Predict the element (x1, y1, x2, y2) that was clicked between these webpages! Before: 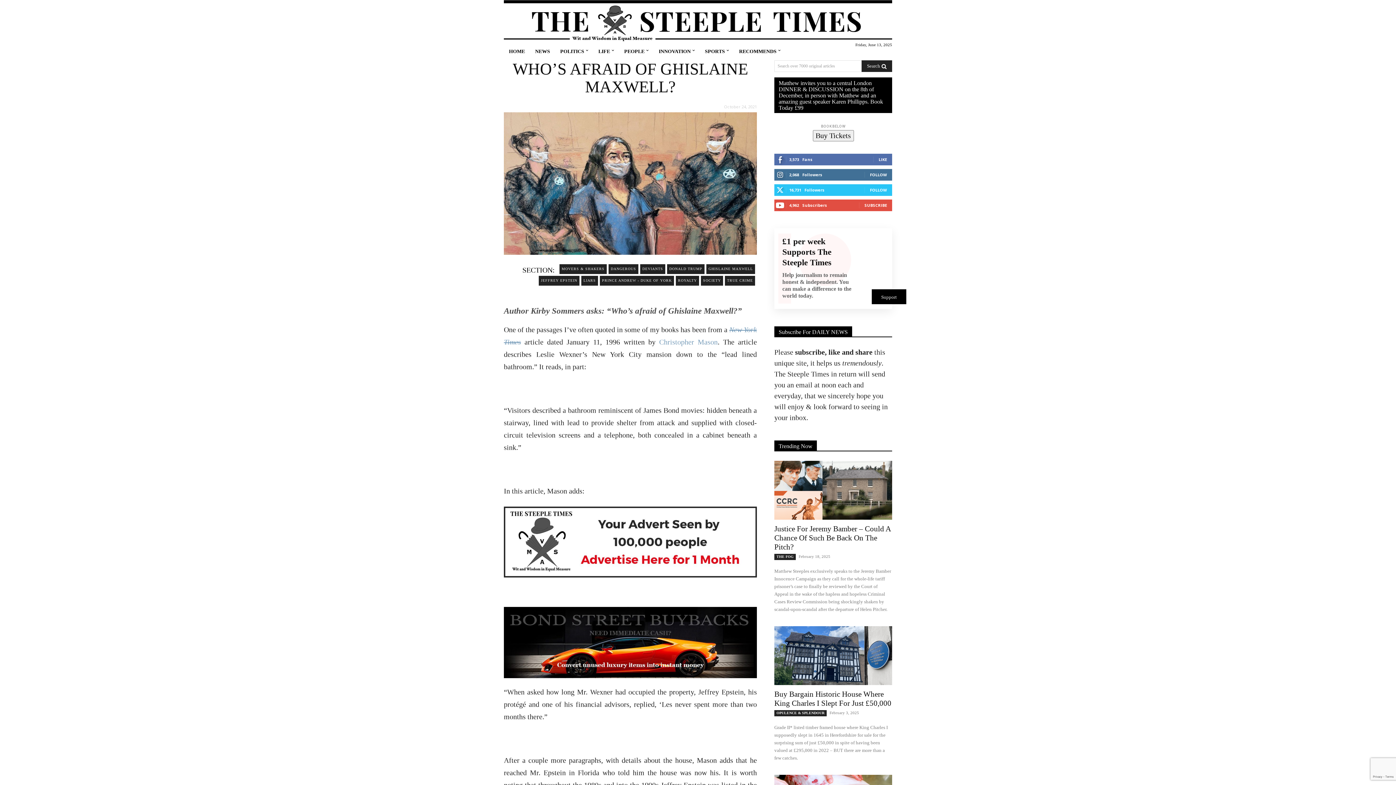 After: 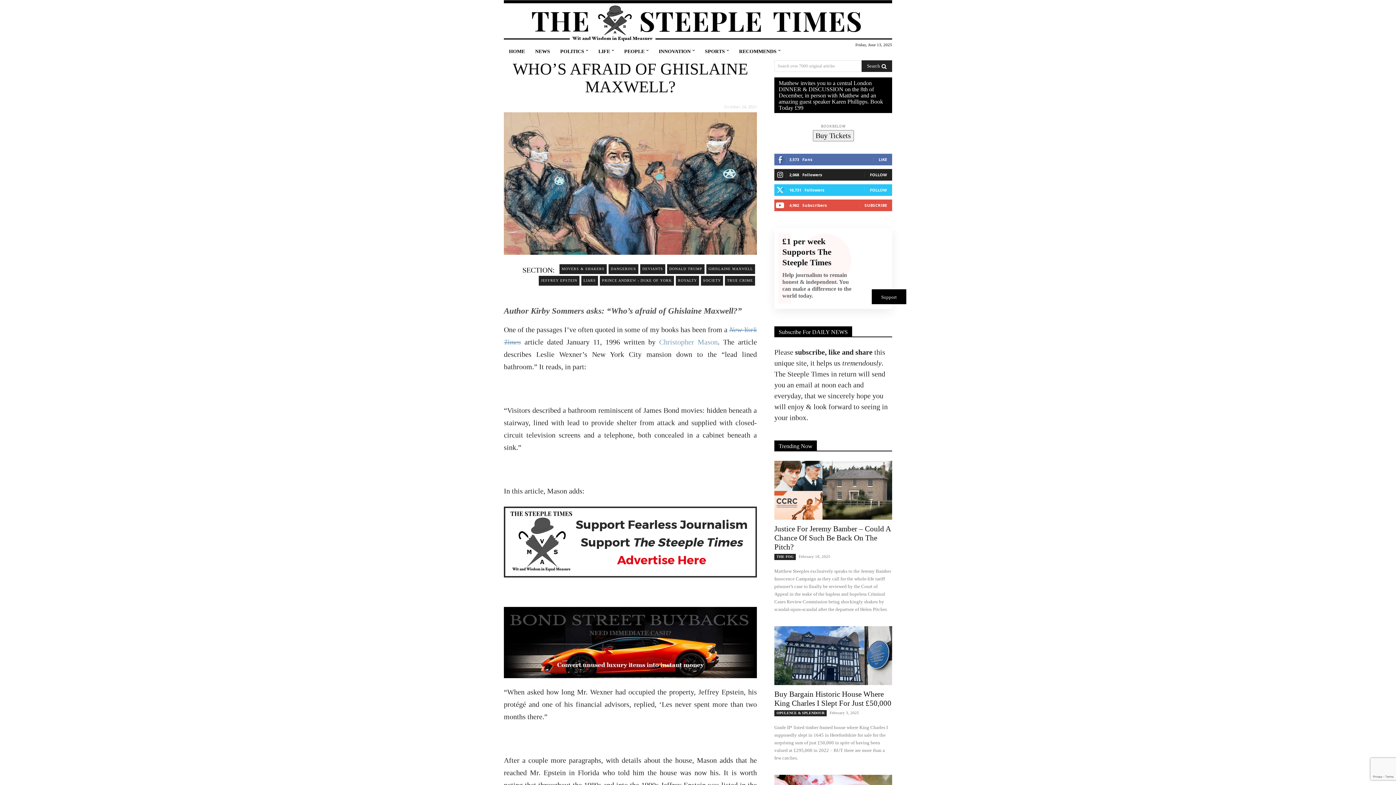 Action: bbox: (870, 172, 887, 177) label: FOLLOW